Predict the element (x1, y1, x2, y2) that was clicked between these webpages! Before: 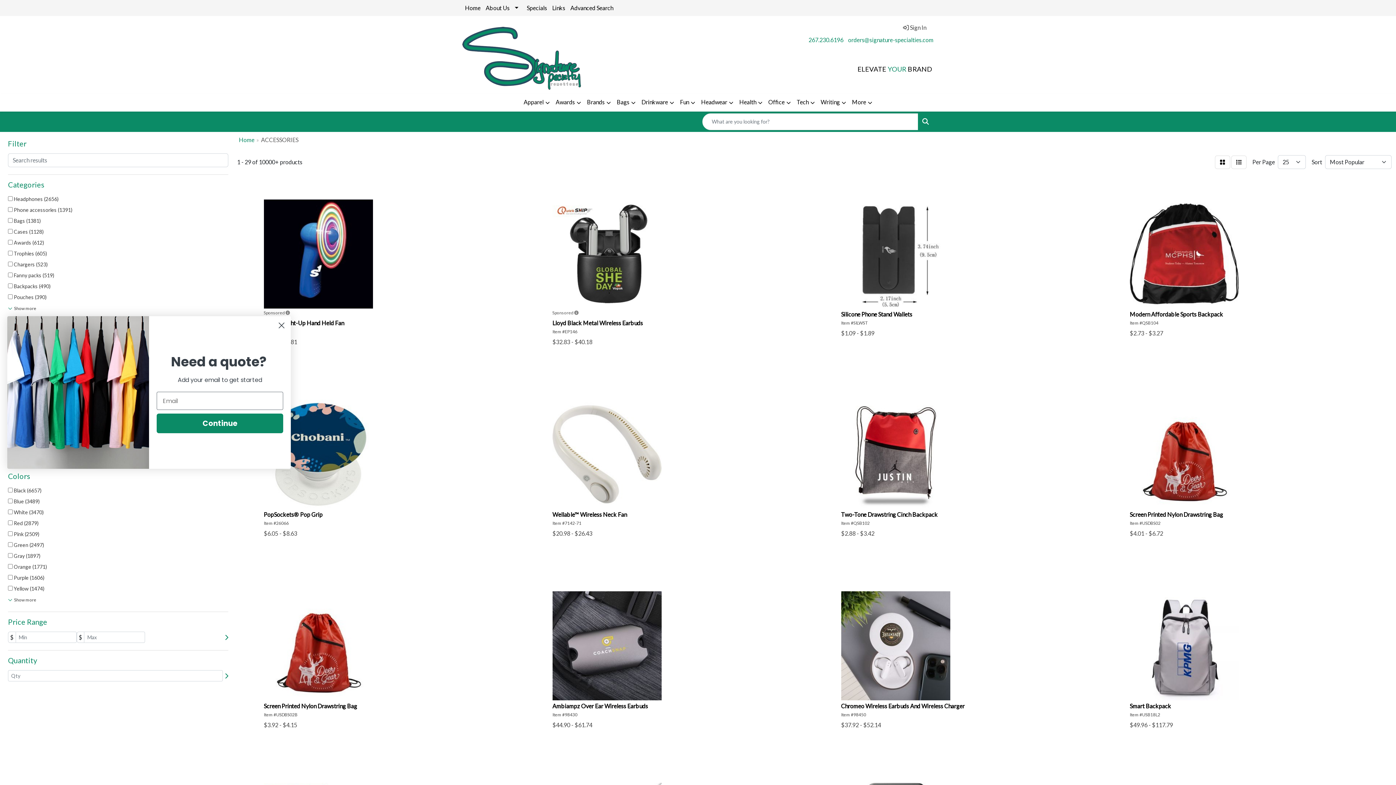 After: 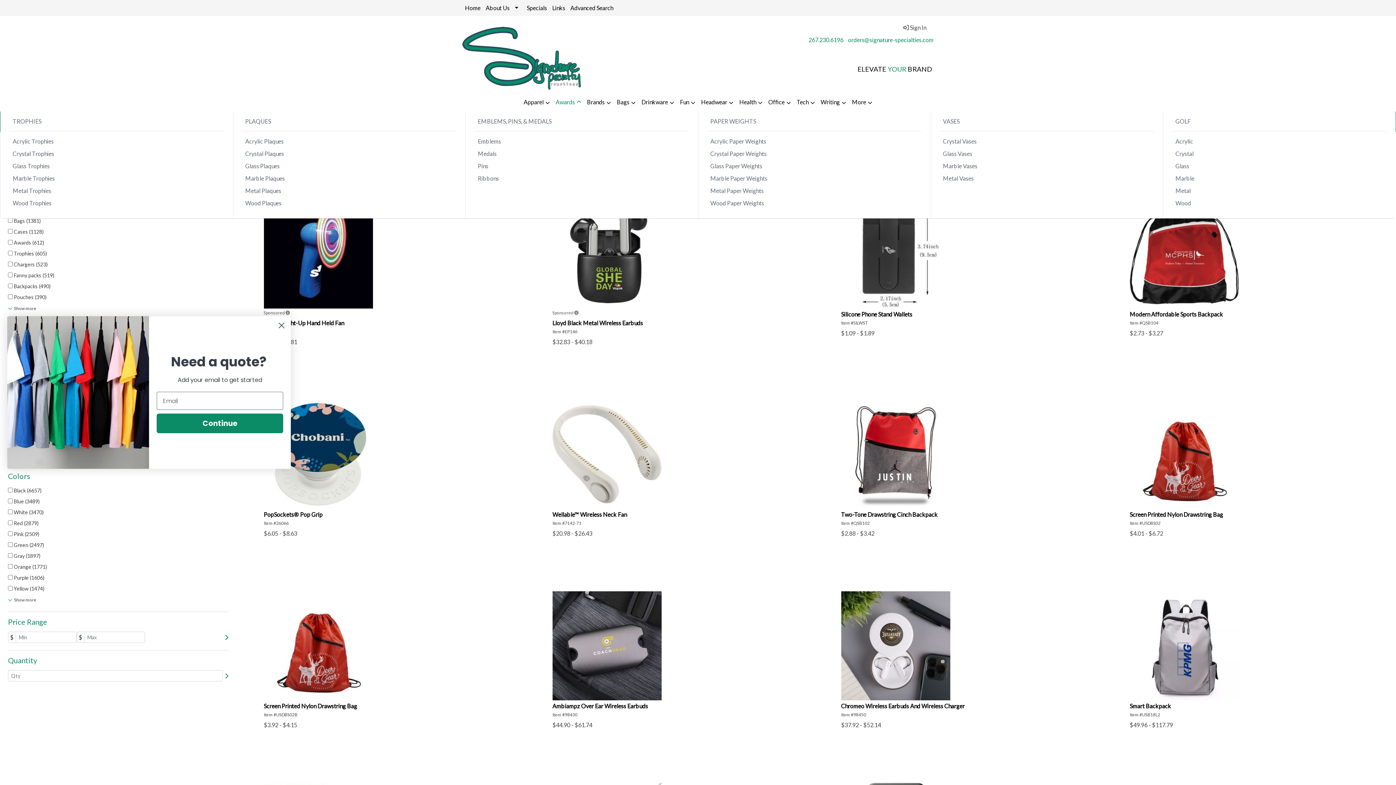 Action: label: Awards bbox: (552, 93, 584, 111)